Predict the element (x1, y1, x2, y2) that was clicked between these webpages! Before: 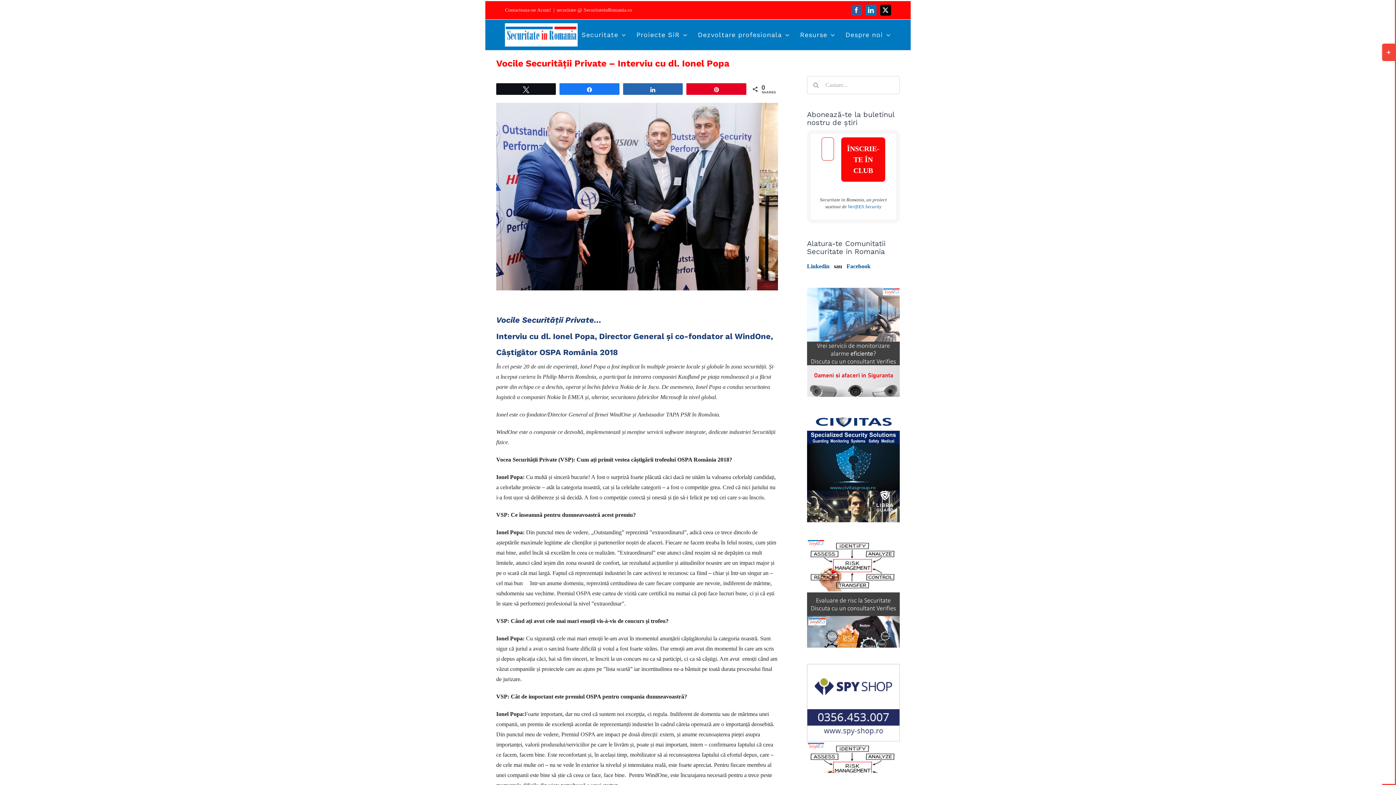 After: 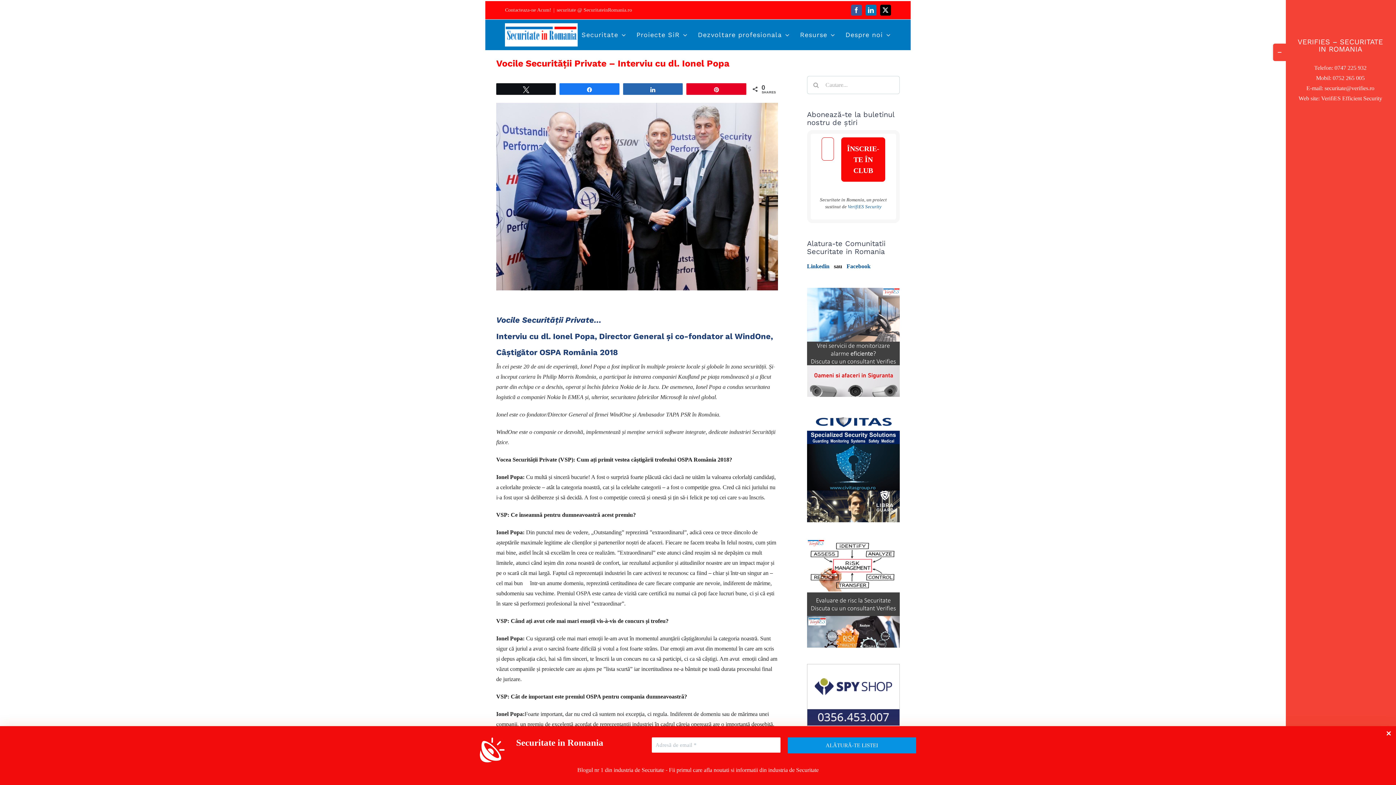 Action: label: Toggle Sliding Bar Area bbox: (1382, 43, 1395, 61)